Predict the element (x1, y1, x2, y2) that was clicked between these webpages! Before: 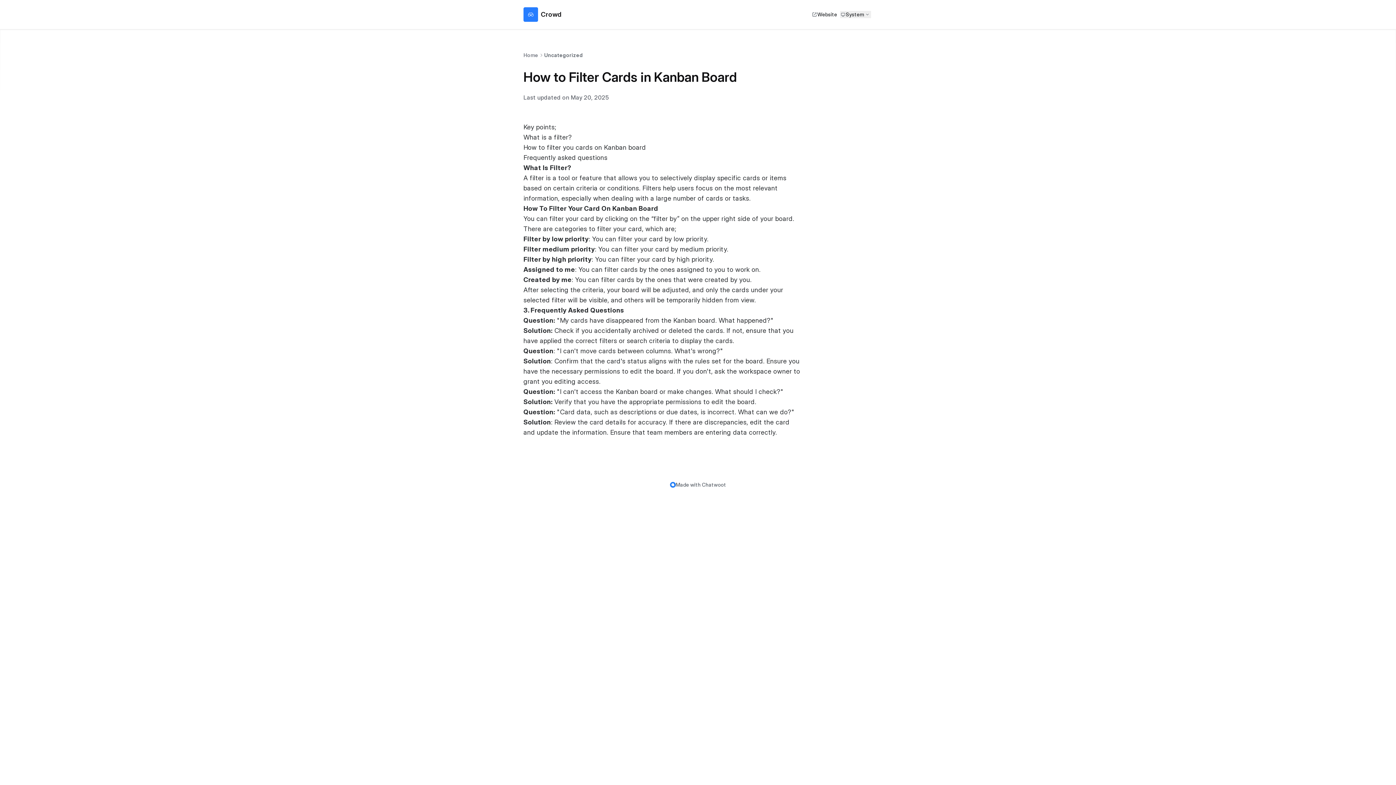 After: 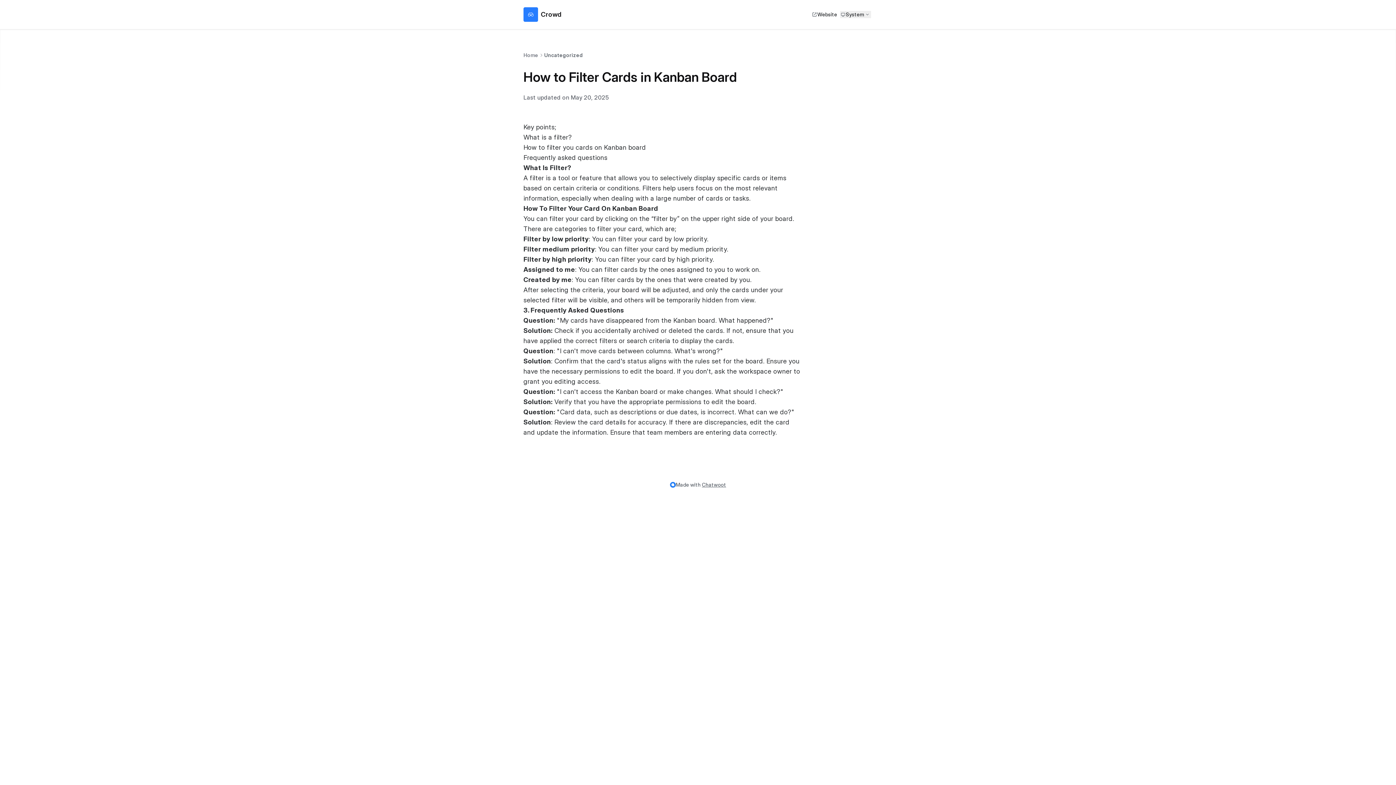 Action: label: Chatwoot bbox: (702, 481, 726, 488)